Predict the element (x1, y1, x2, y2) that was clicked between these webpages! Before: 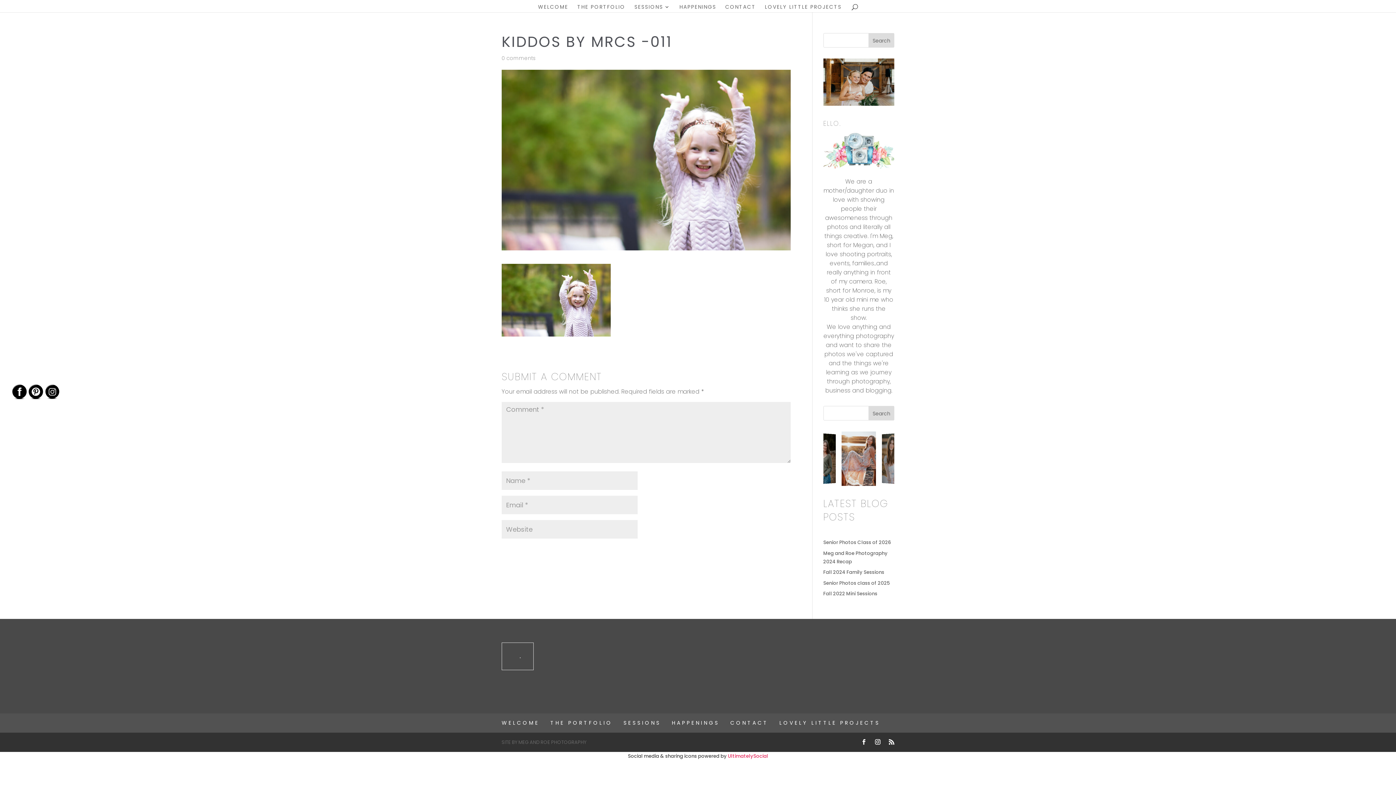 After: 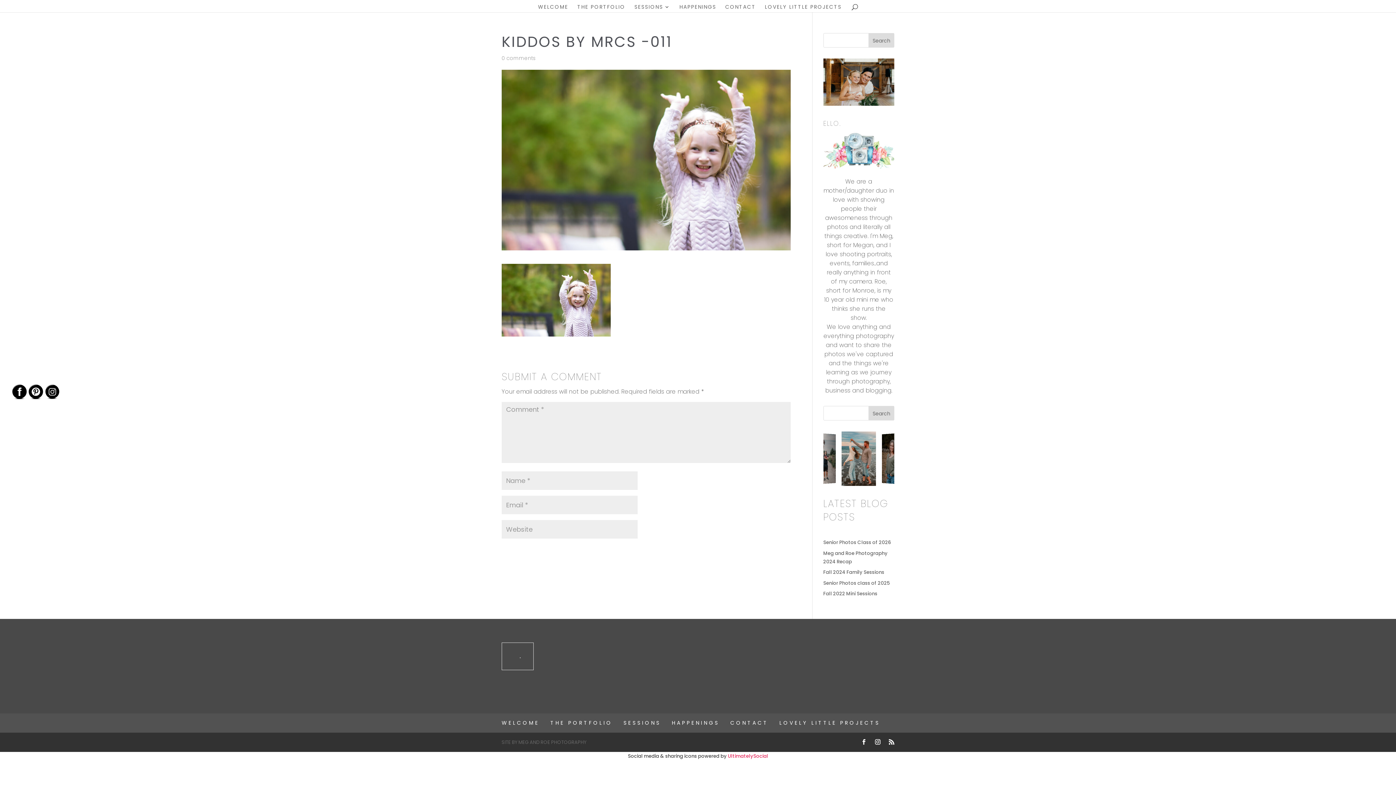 Action: bbox: (45, 385, 60, 399)